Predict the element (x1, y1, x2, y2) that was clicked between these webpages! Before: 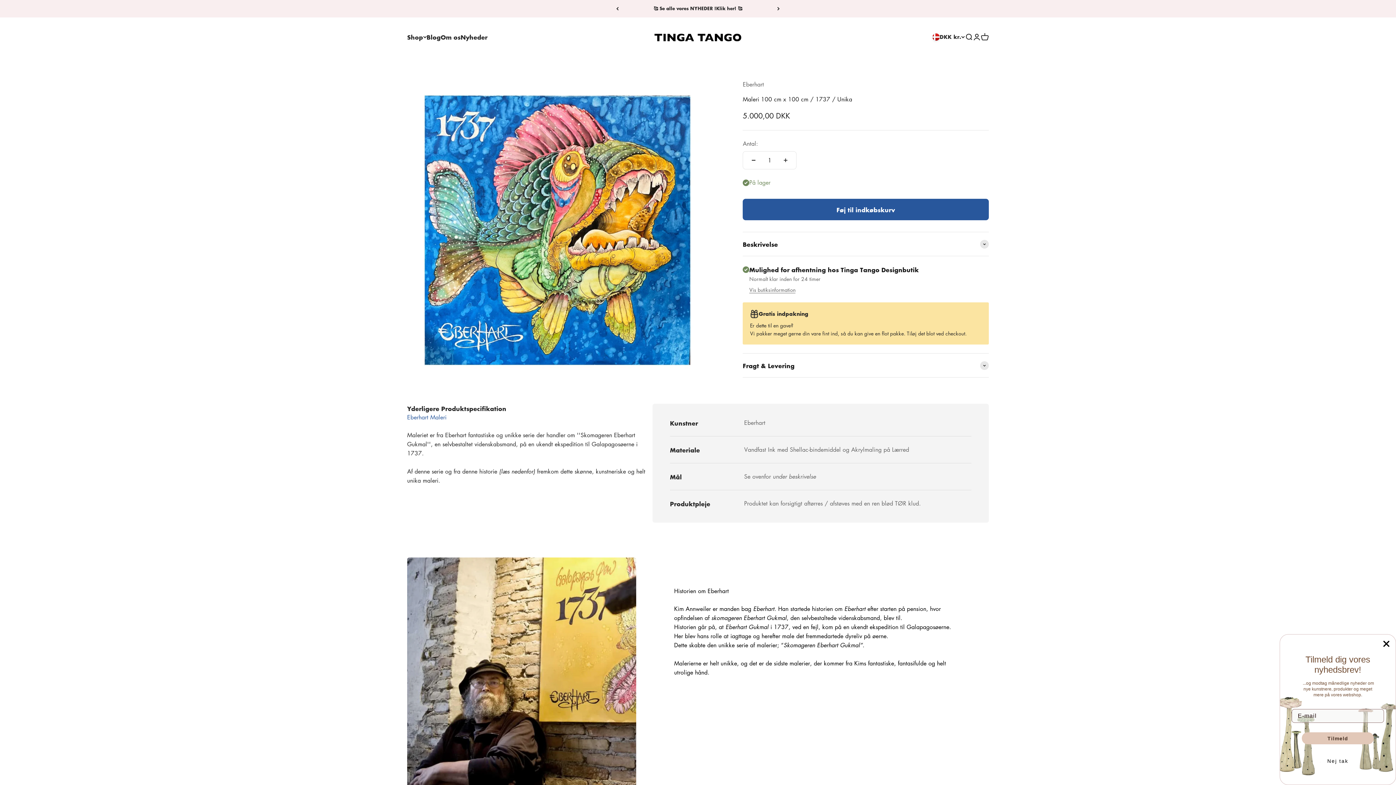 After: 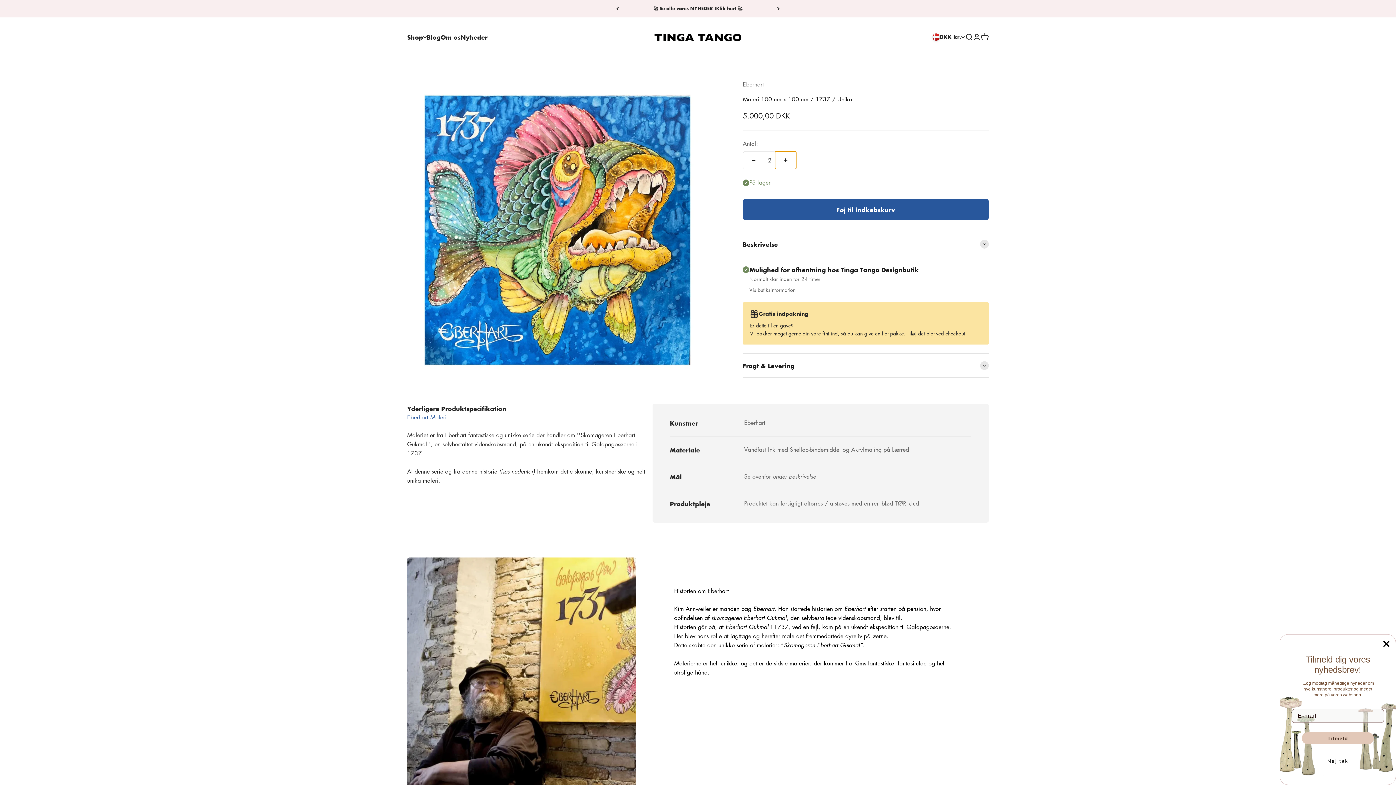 Action: label: Øg antal bbox: (775, 151, 796, 169)